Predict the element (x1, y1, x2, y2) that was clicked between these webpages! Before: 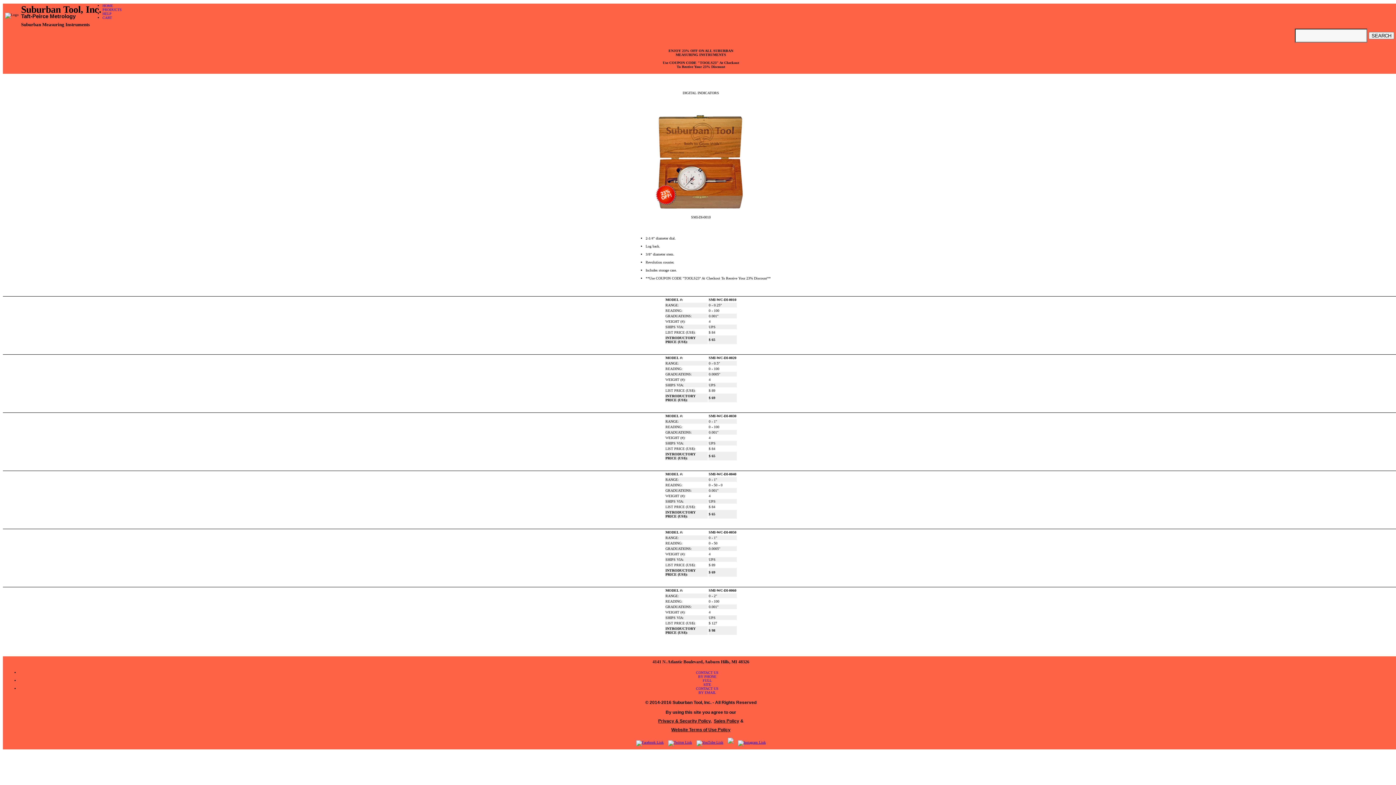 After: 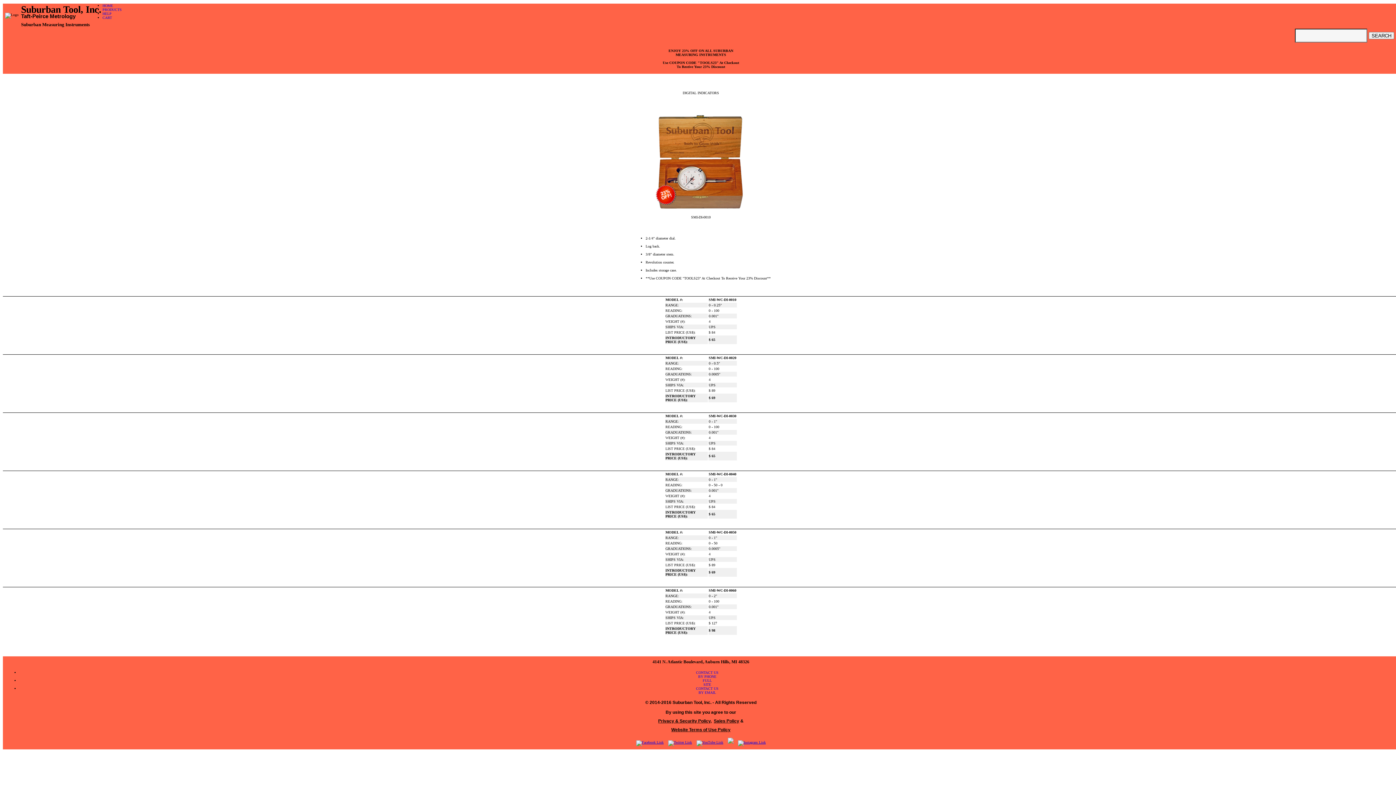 Action: bbox: (668, 740, 692, 744)